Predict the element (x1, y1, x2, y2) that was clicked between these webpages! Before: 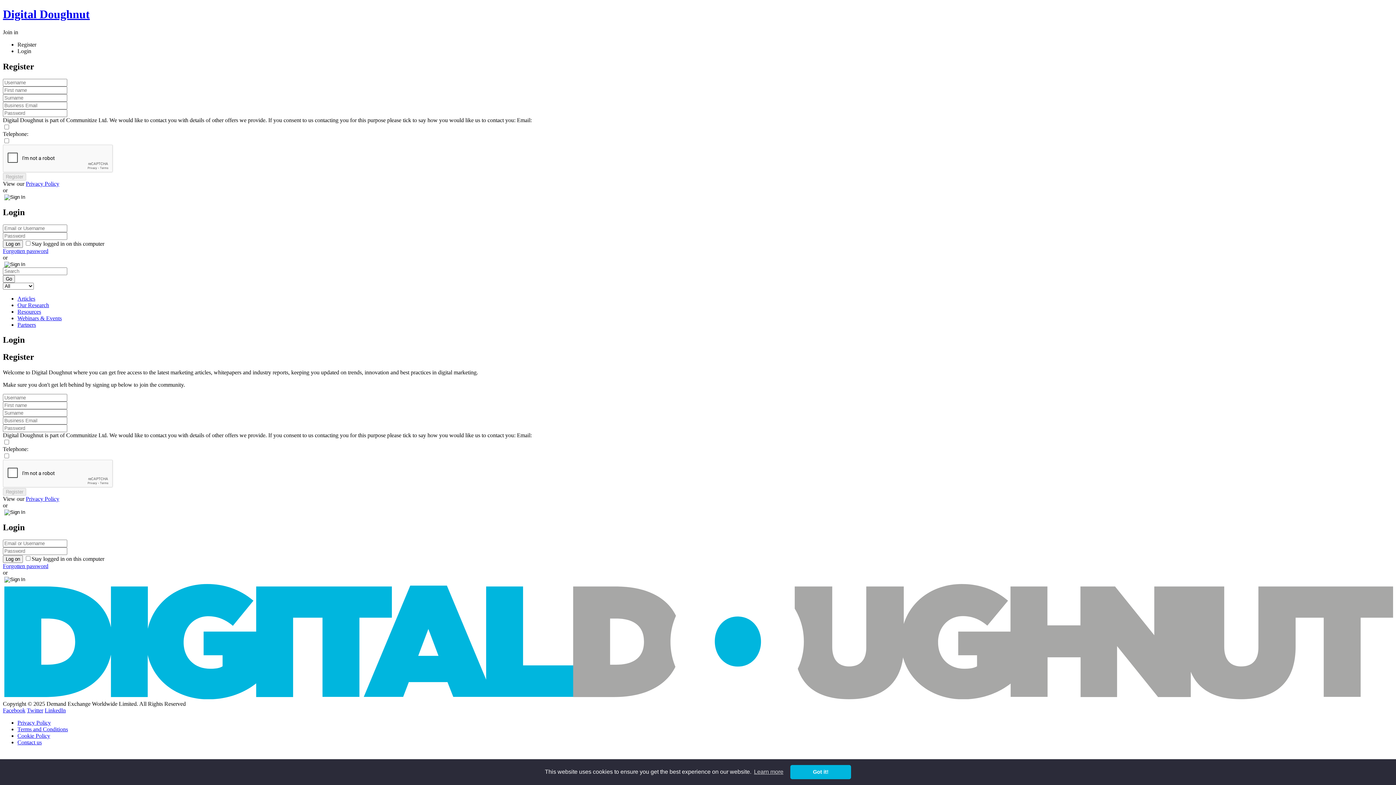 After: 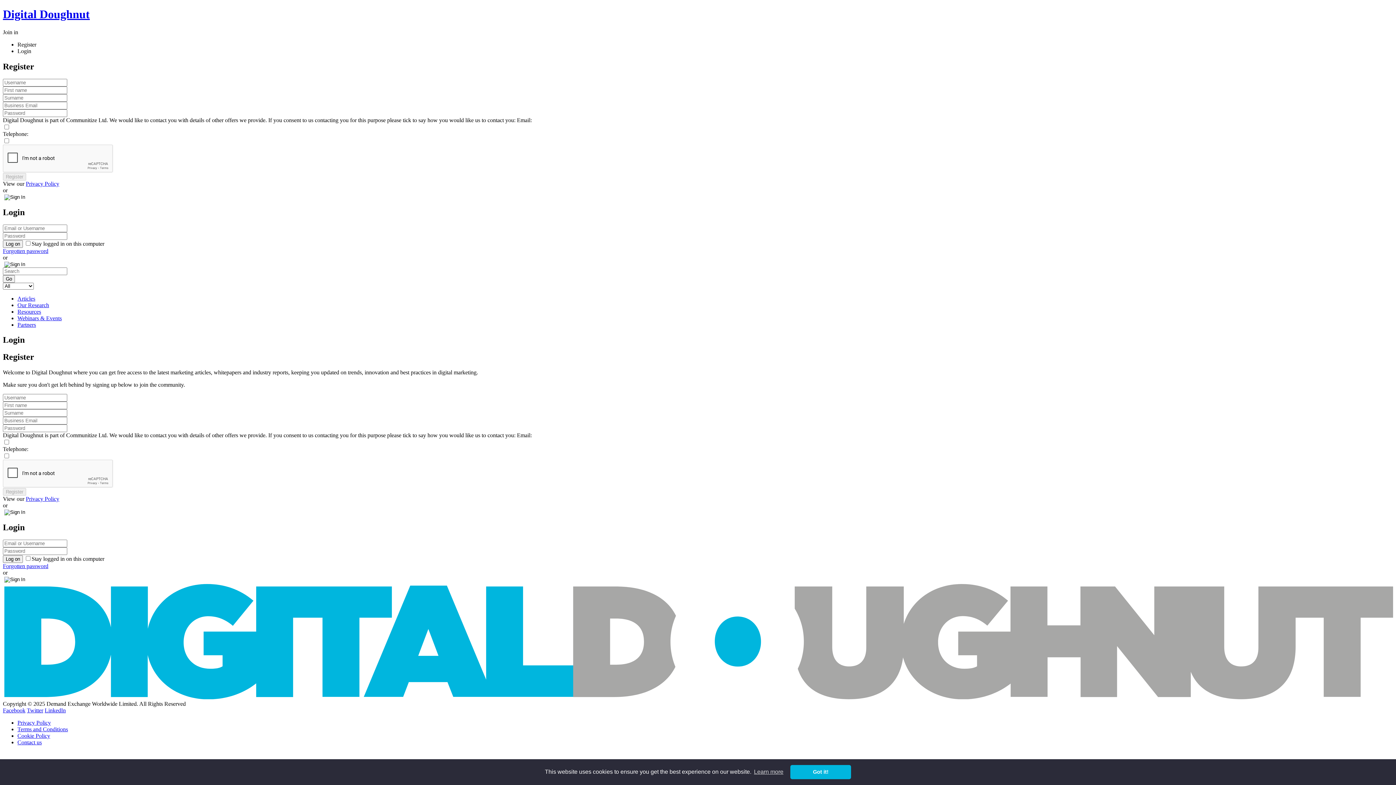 Action: label: Login bbox: (17, 47, 31, 54)